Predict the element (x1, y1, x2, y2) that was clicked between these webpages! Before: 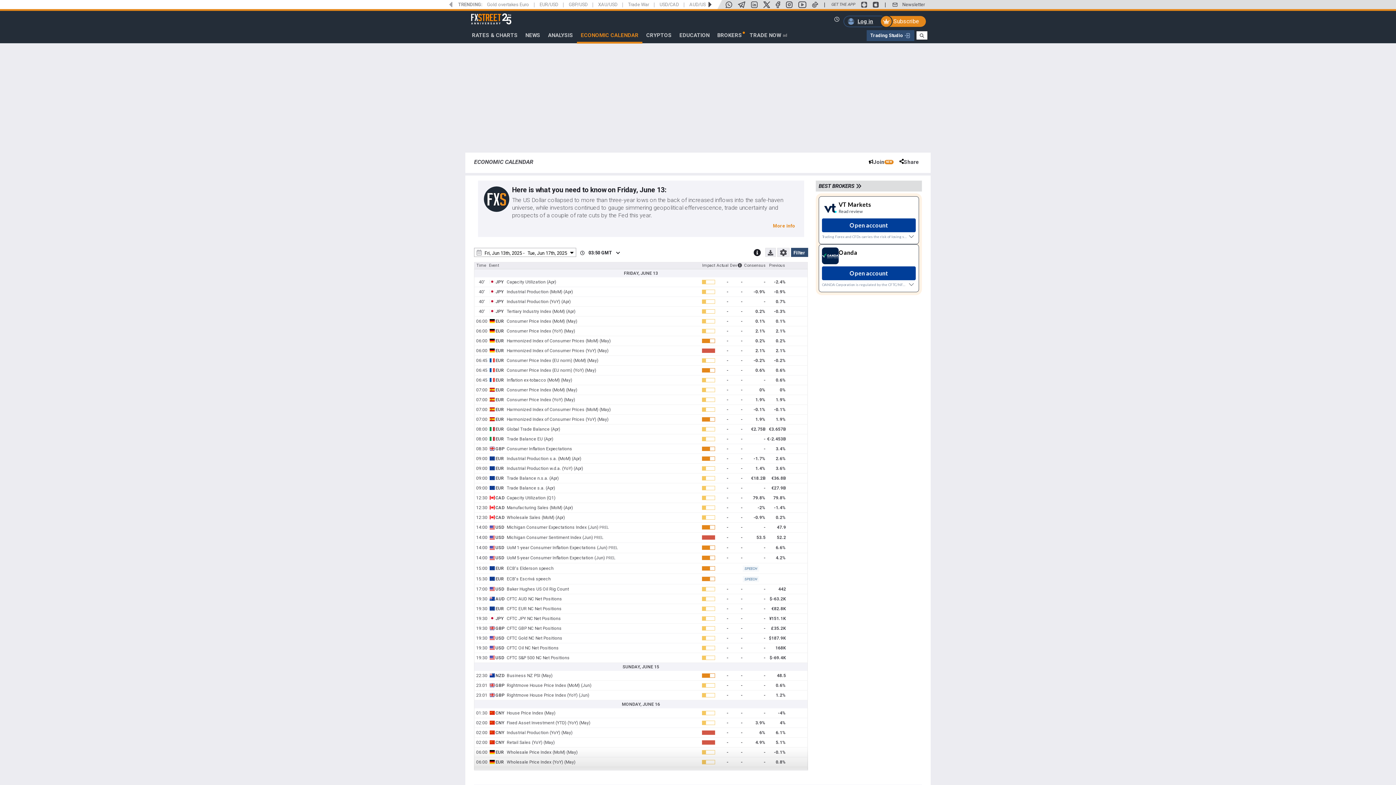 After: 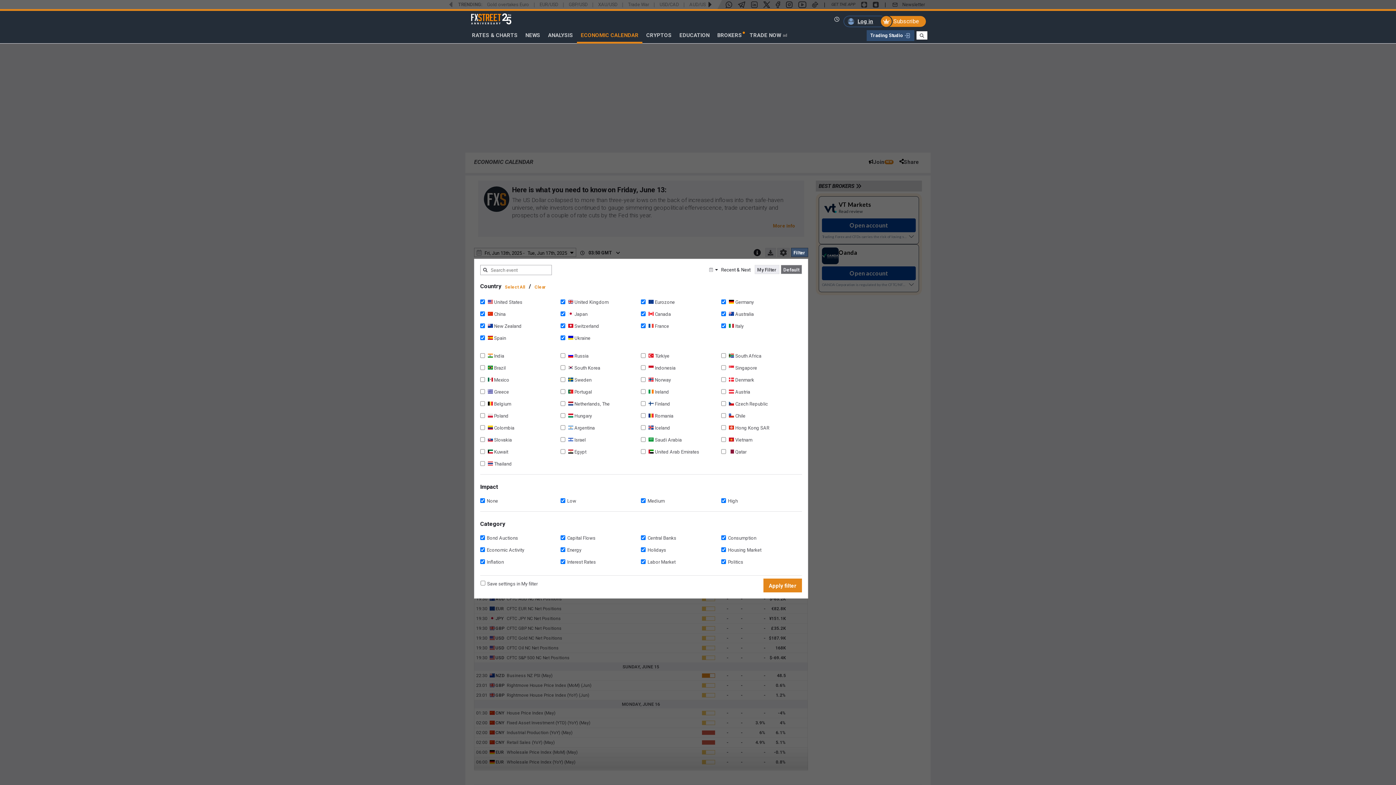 Action: label: Filter bbox: (791, 248, 808, 257)